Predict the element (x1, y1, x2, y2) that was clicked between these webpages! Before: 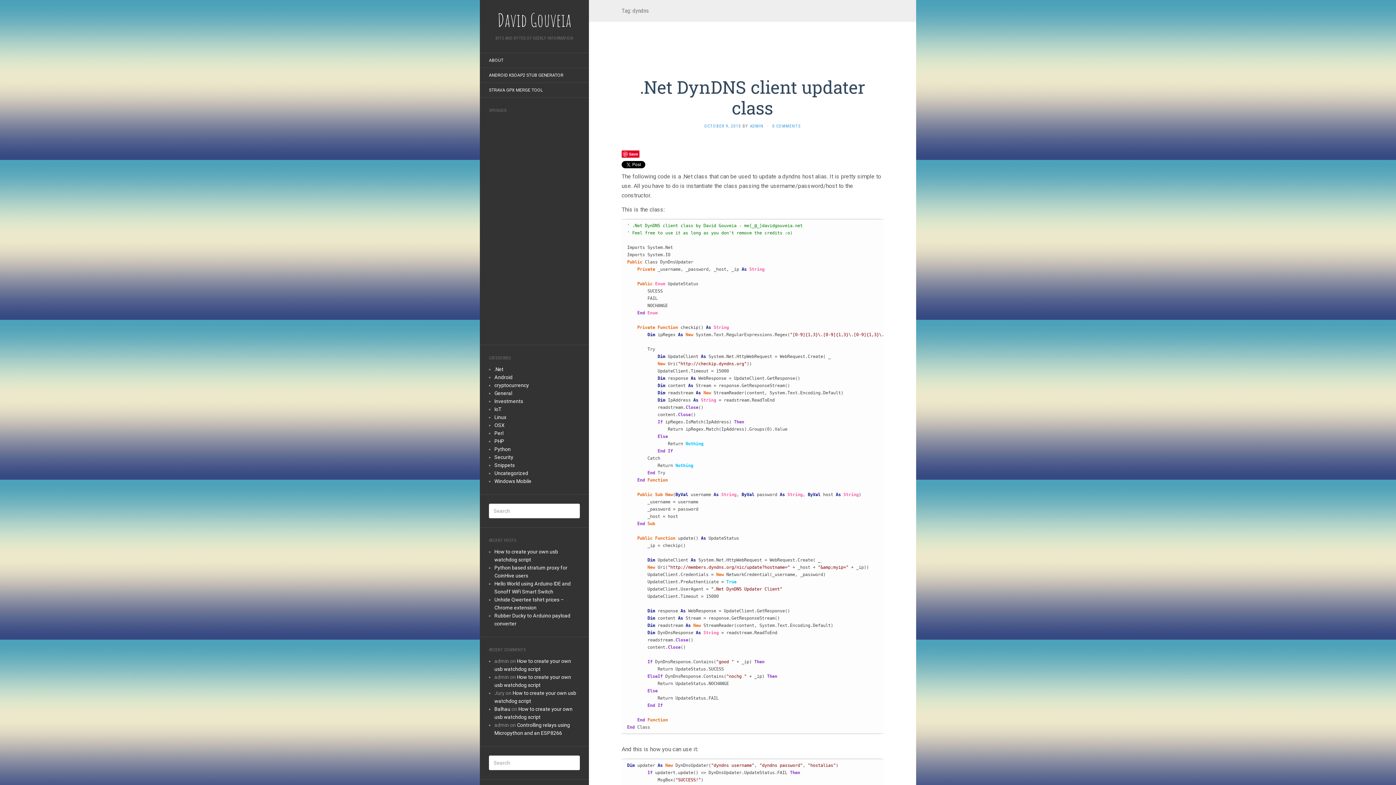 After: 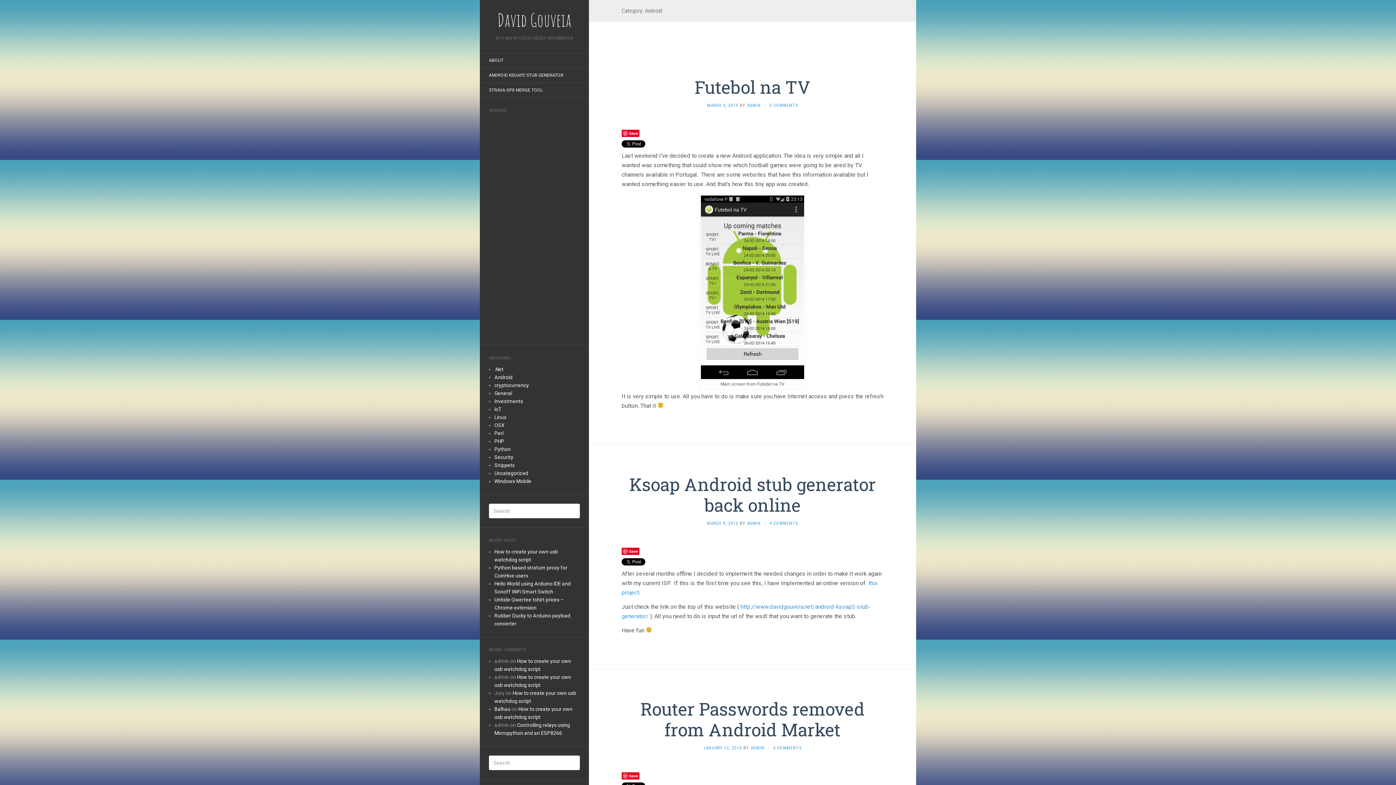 Action: bbox: (494, 374, 512, 380) label: Android